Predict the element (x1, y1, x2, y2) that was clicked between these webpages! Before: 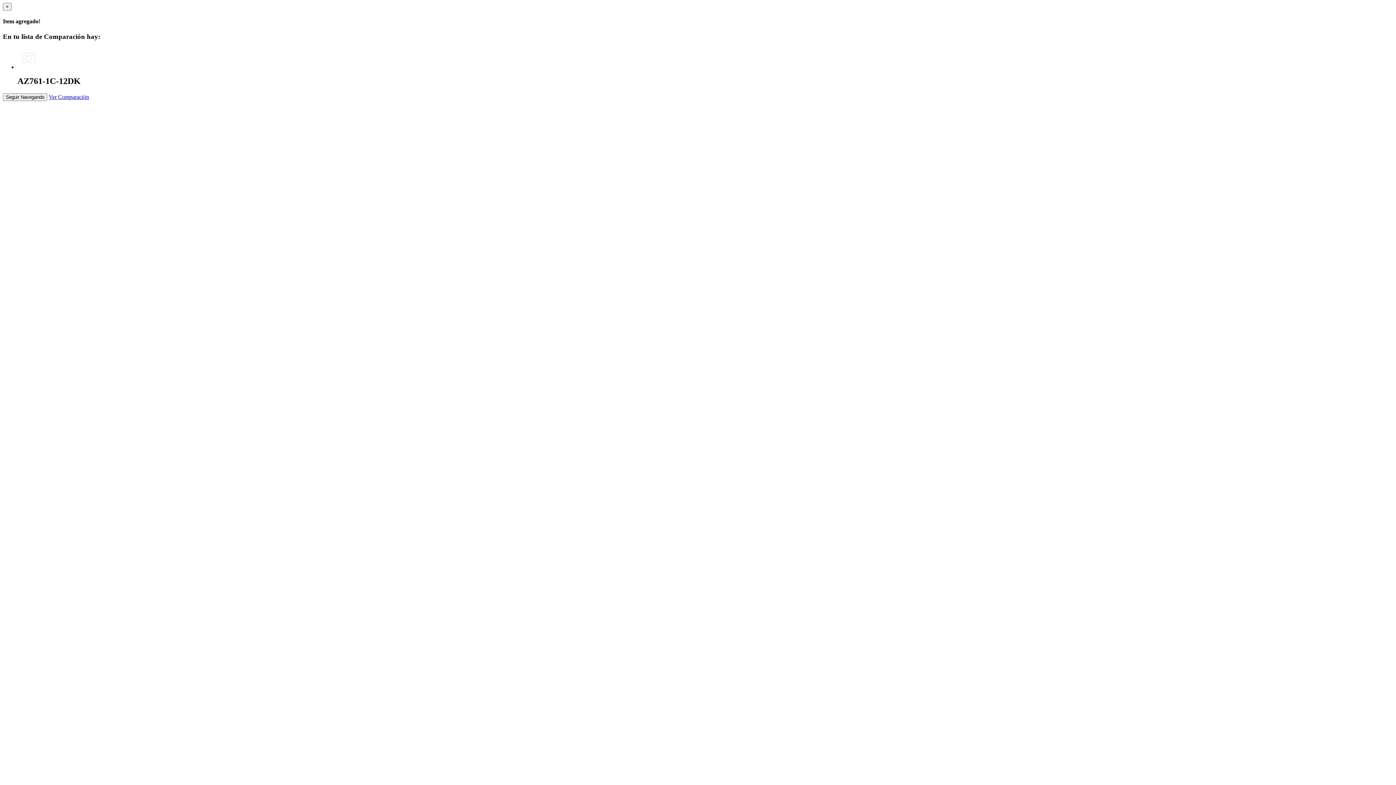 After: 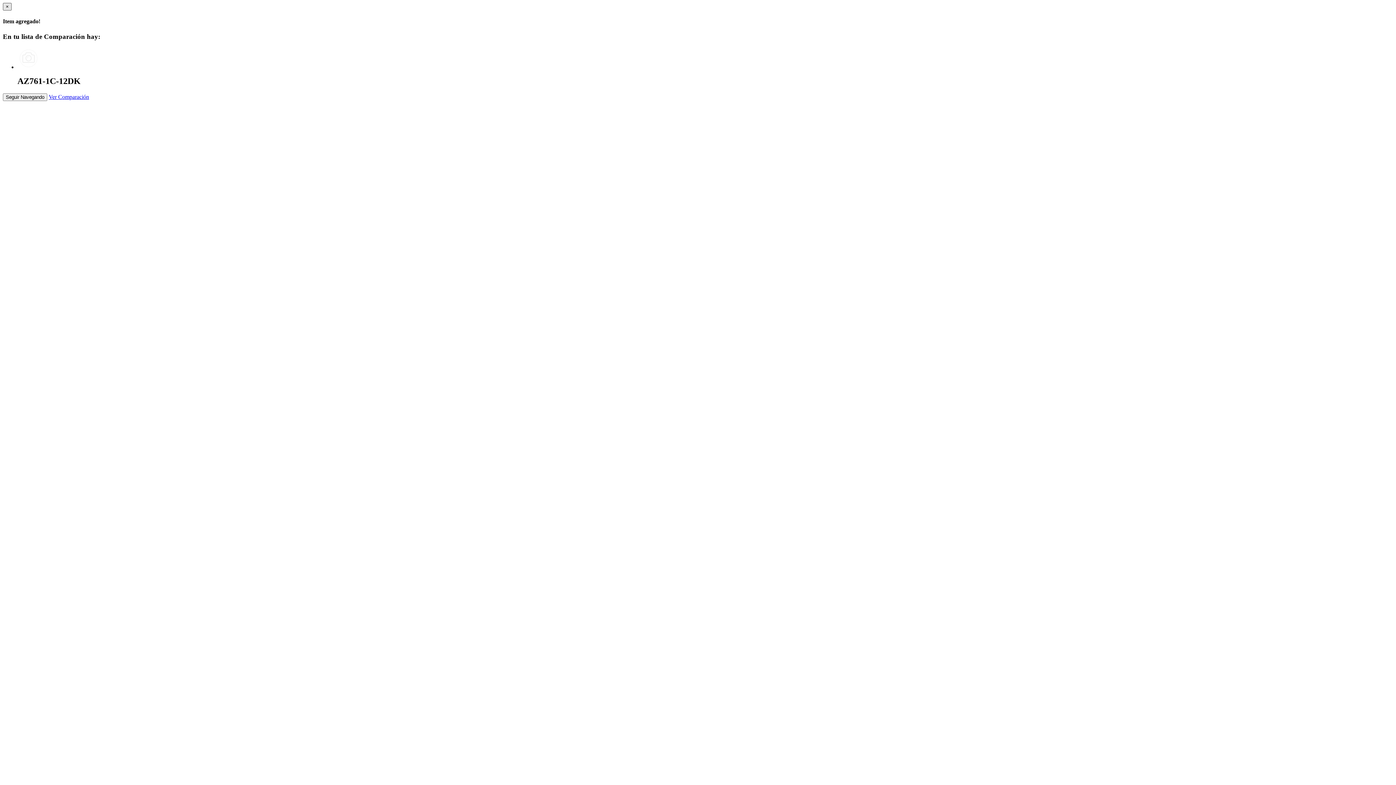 Action: bbox: (2, 2, 11, 10) label: ×